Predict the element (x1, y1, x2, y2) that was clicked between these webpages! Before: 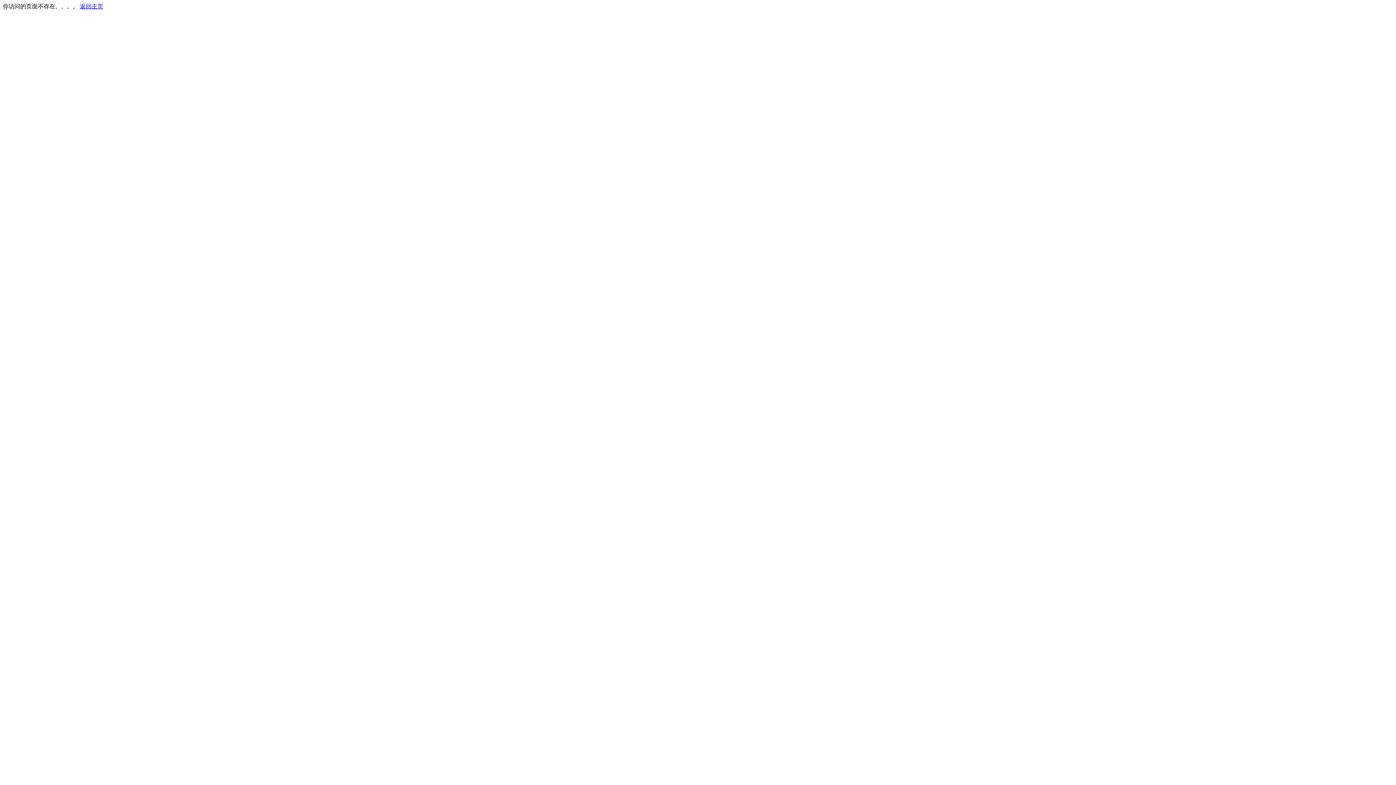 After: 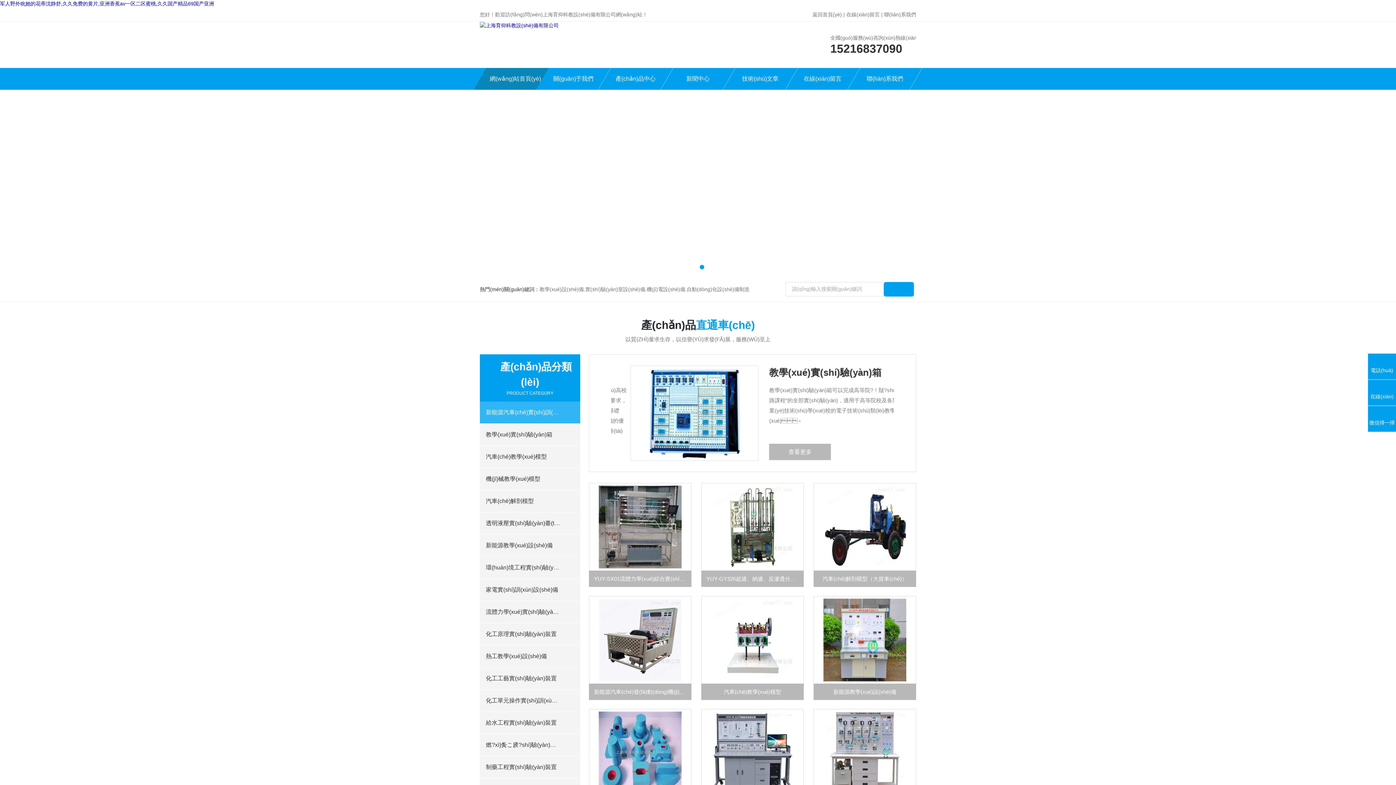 Action: bbox: (80, 3, 103, 9) label: 返回主页